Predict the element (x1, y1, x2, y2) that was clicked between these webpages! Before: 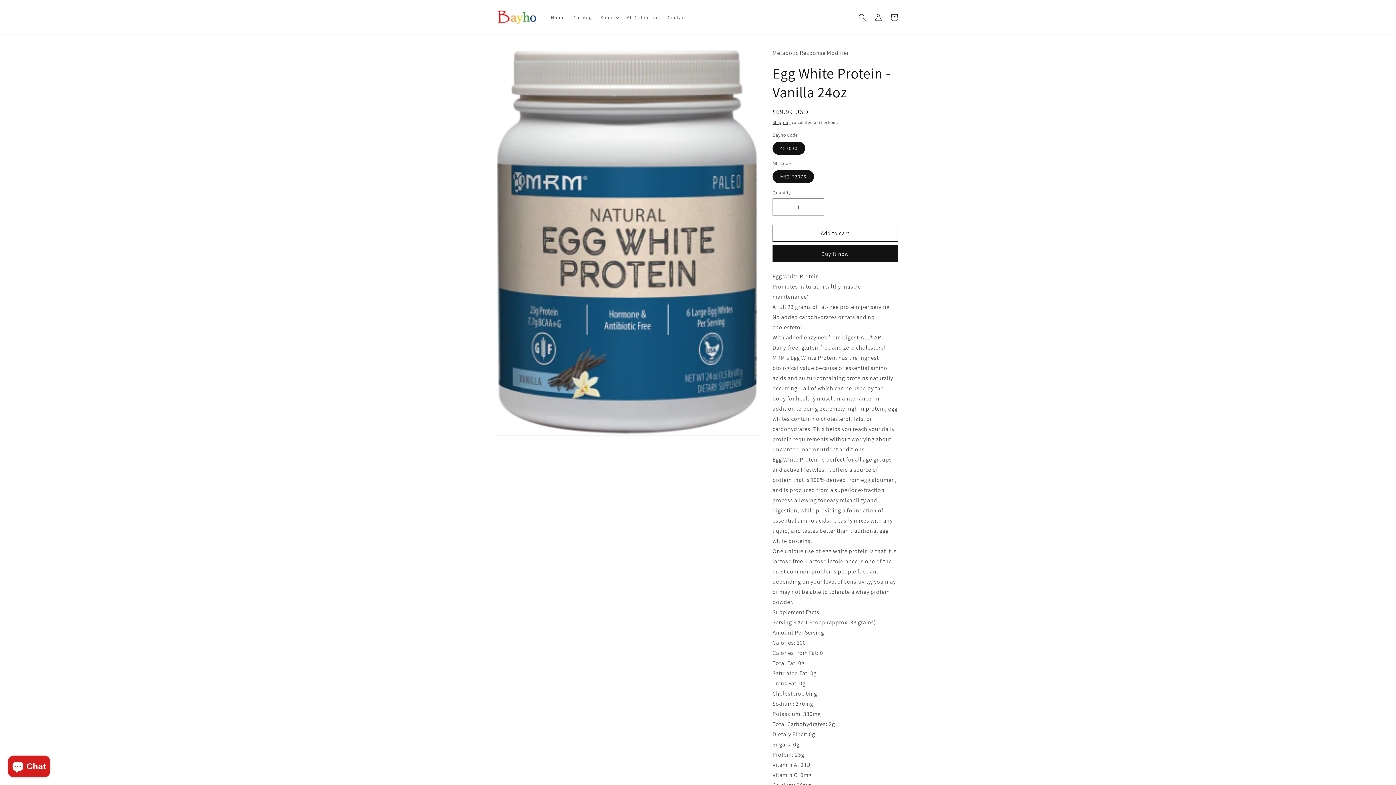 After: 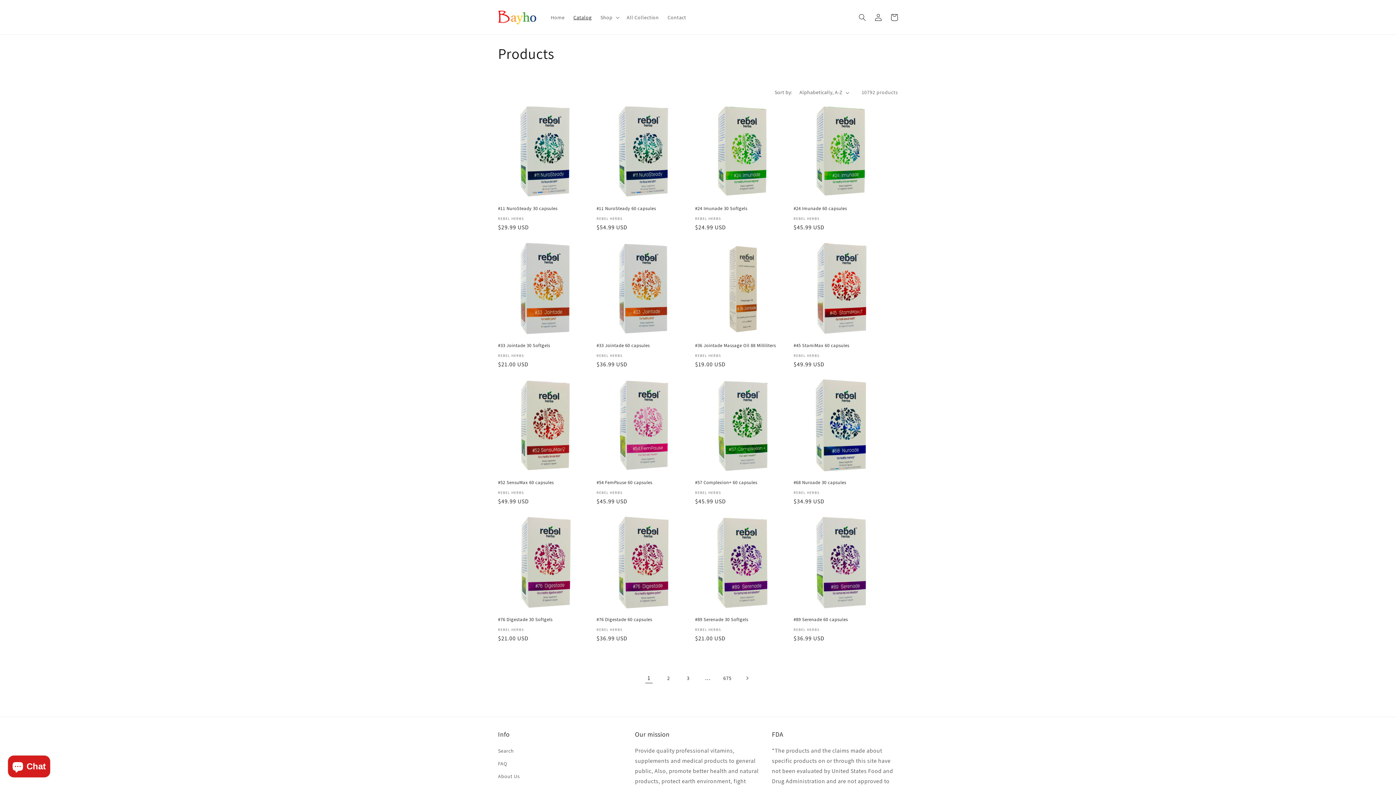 Action: label: Catalog bbox: (569, 9, 596, 24)